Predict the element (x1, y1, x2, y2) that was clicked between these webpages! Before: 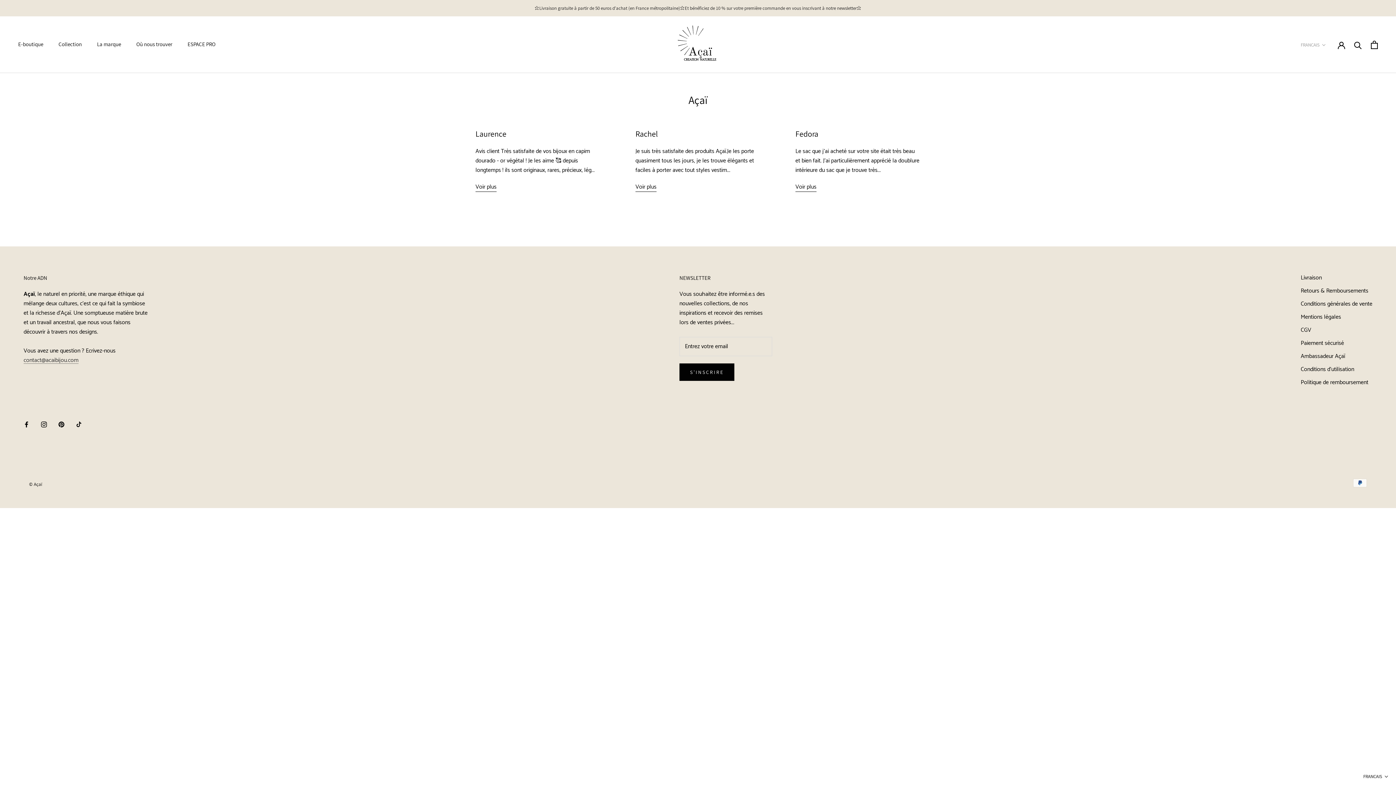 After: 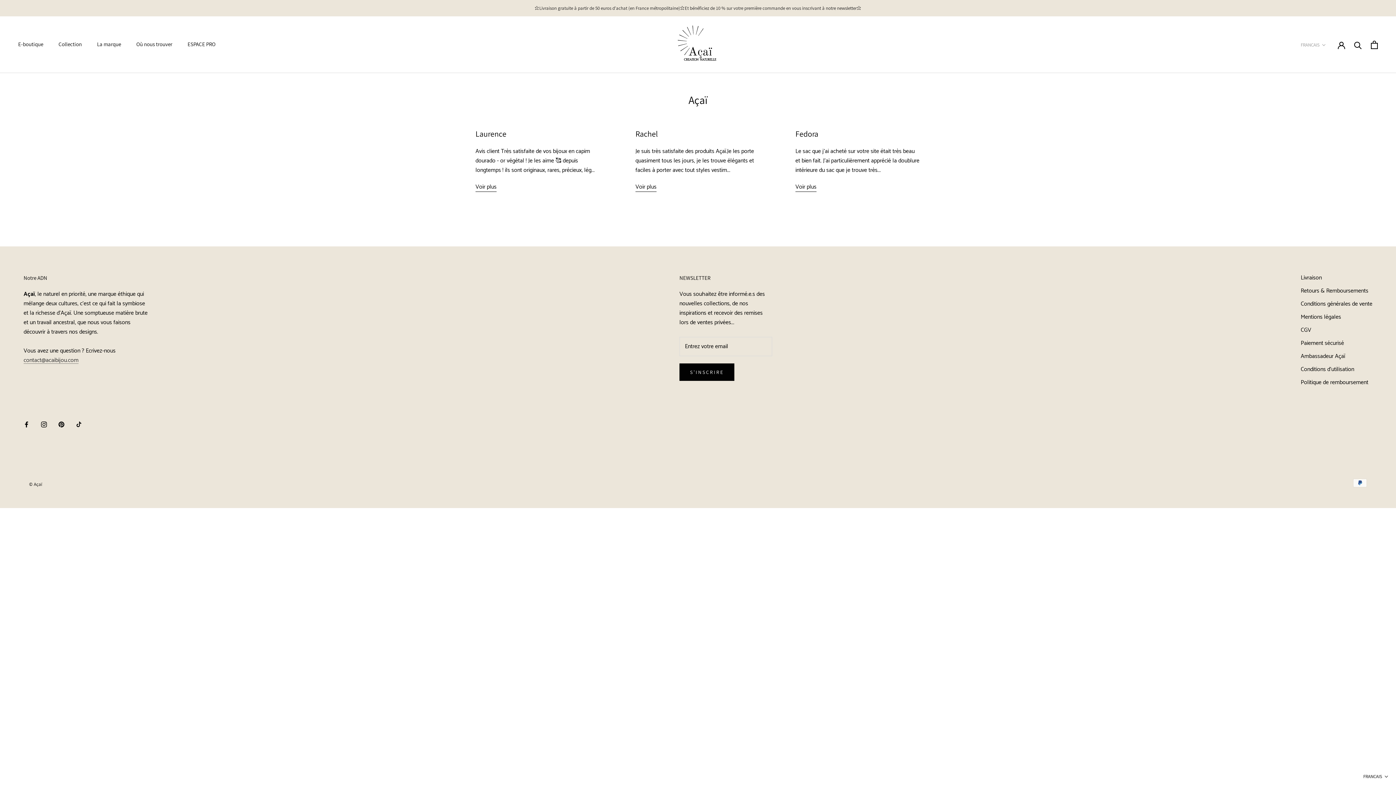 Action: bbox: (41, 419, 46, 429) label: Instagram